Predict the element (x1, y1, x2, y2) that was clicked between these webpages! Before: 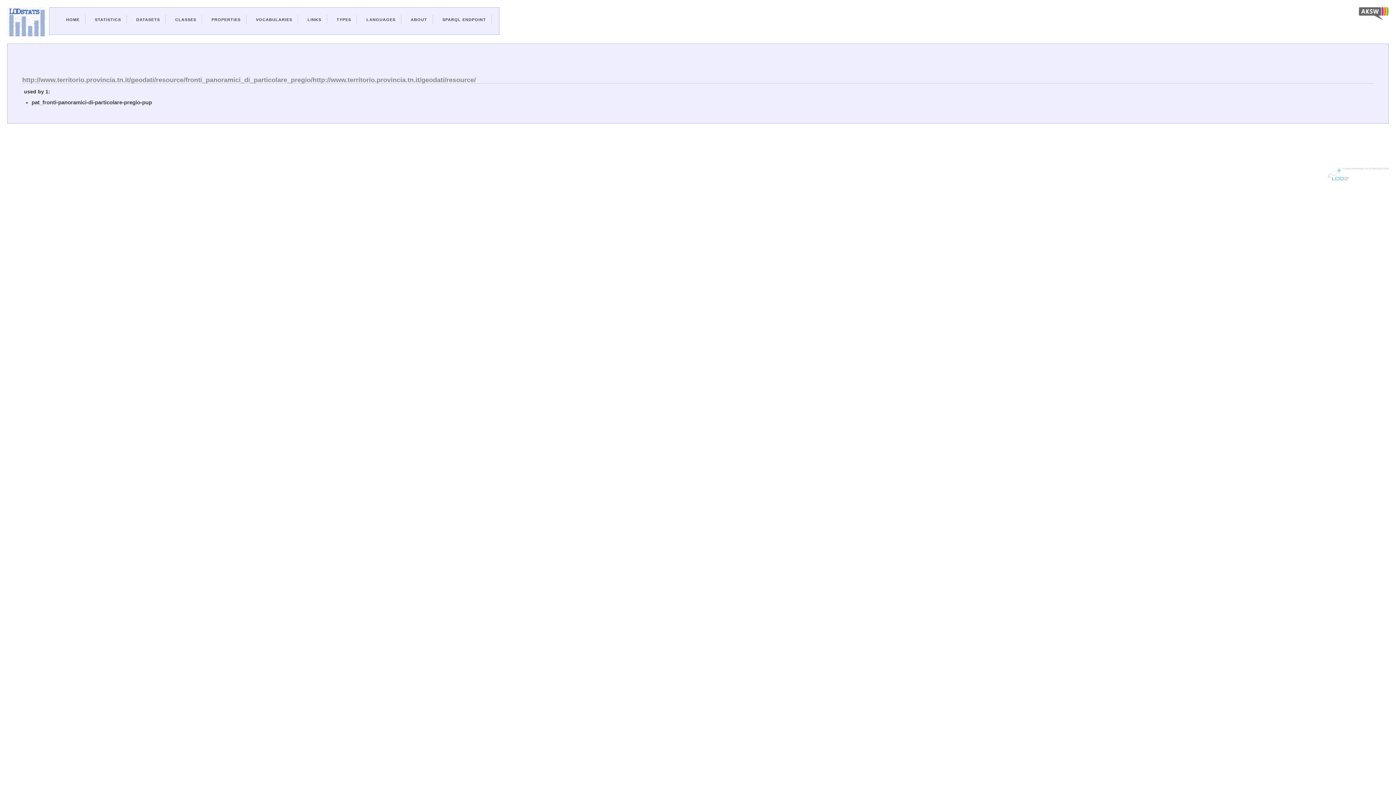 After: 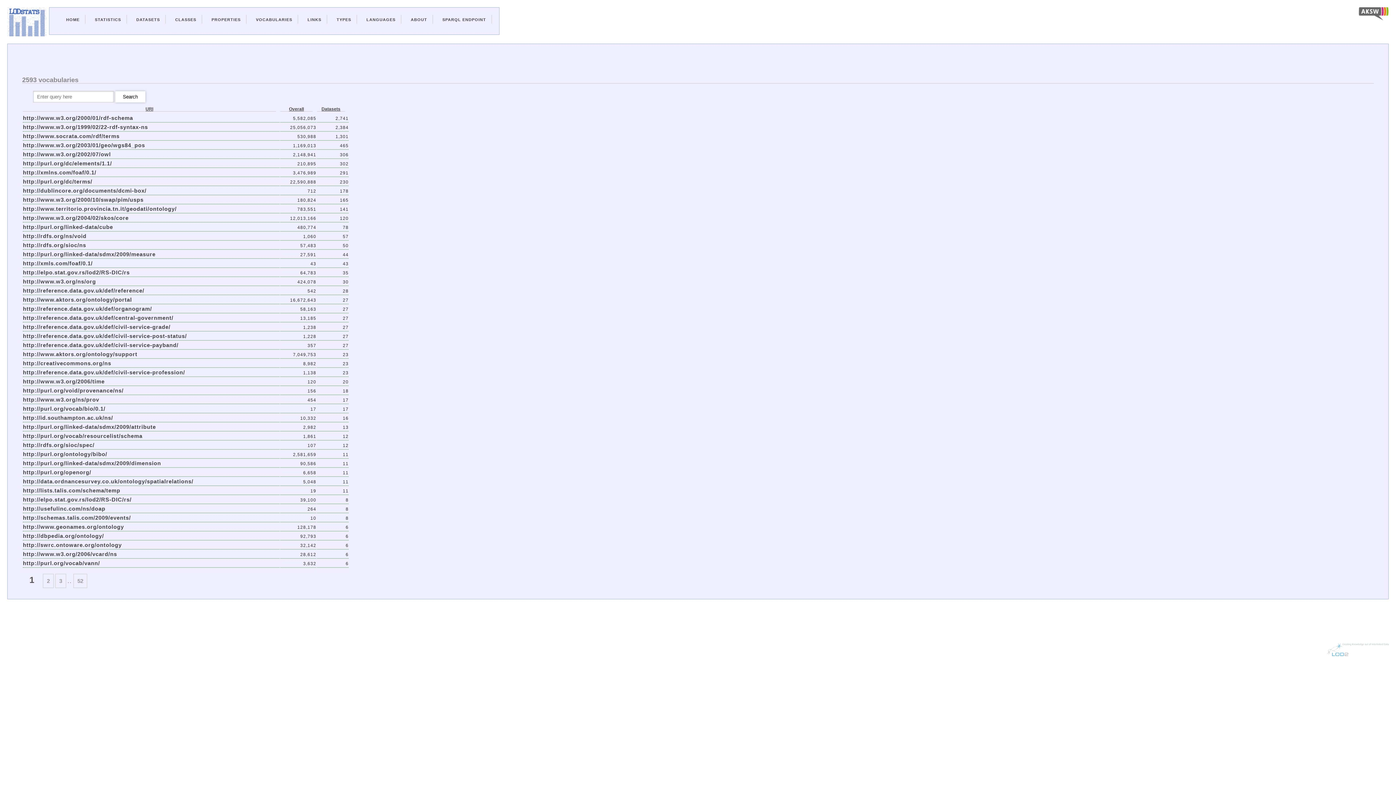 Action: bbox: (256, 17, 292, 21) label: VOCABULARIES